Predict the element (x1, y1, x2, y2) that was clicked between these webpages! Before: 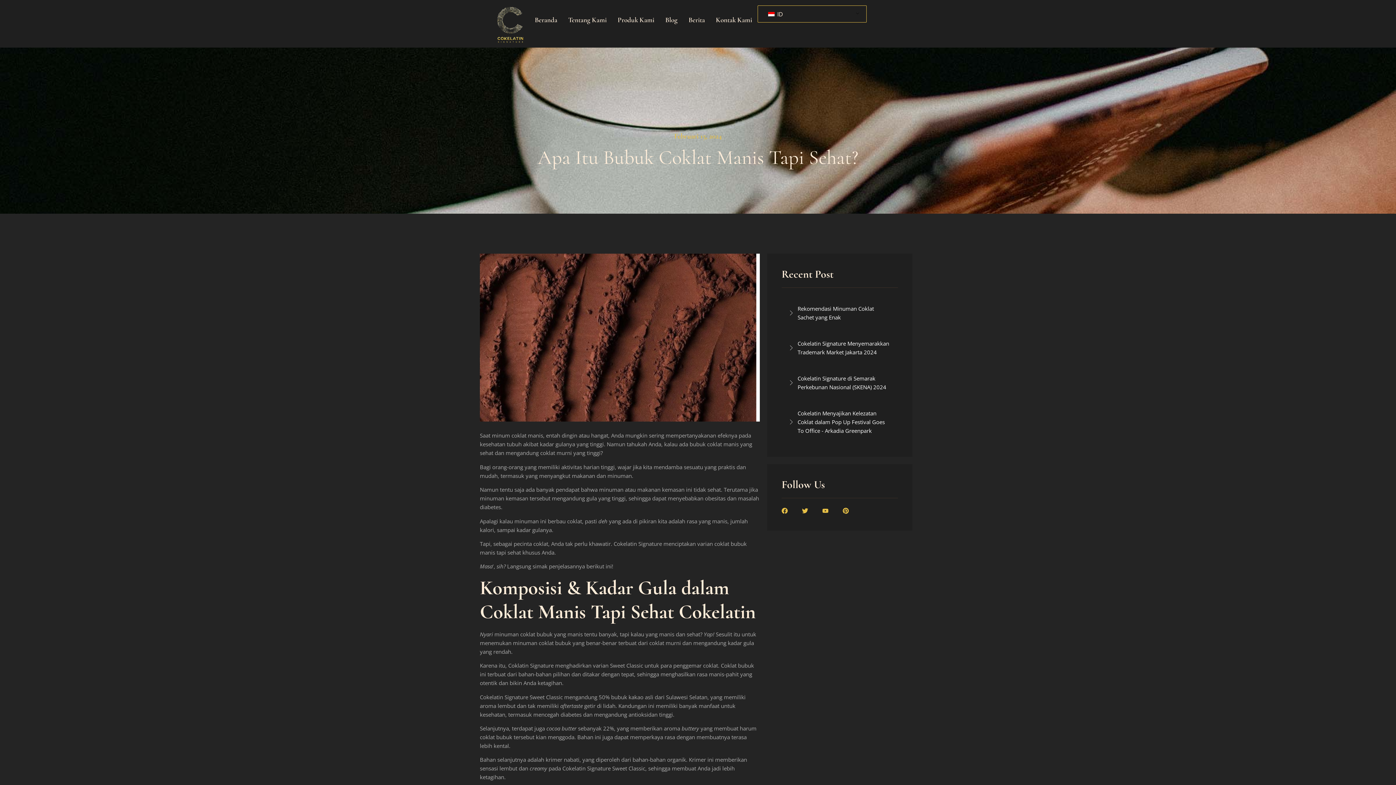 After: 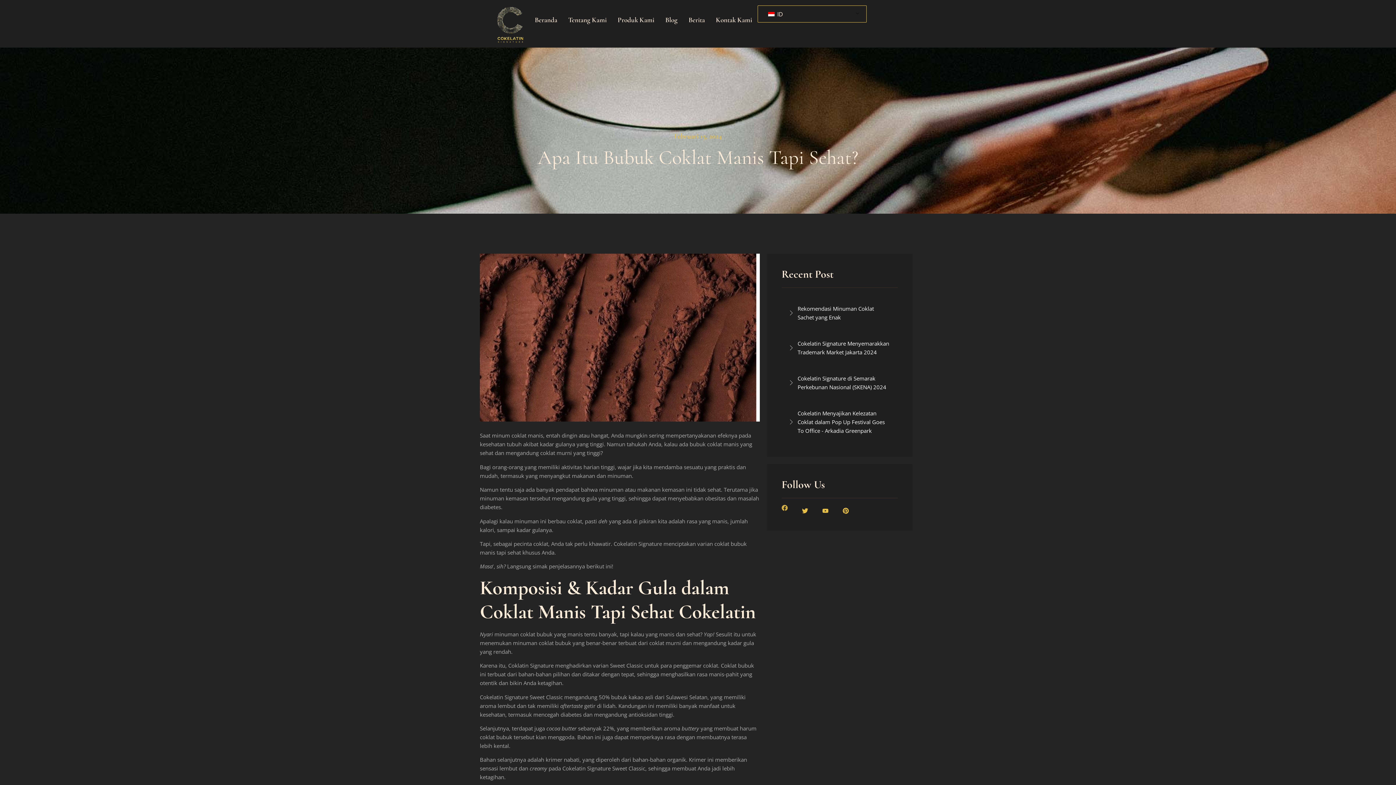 Action: label: Facebook bbox: (781, 508, 788, 514)